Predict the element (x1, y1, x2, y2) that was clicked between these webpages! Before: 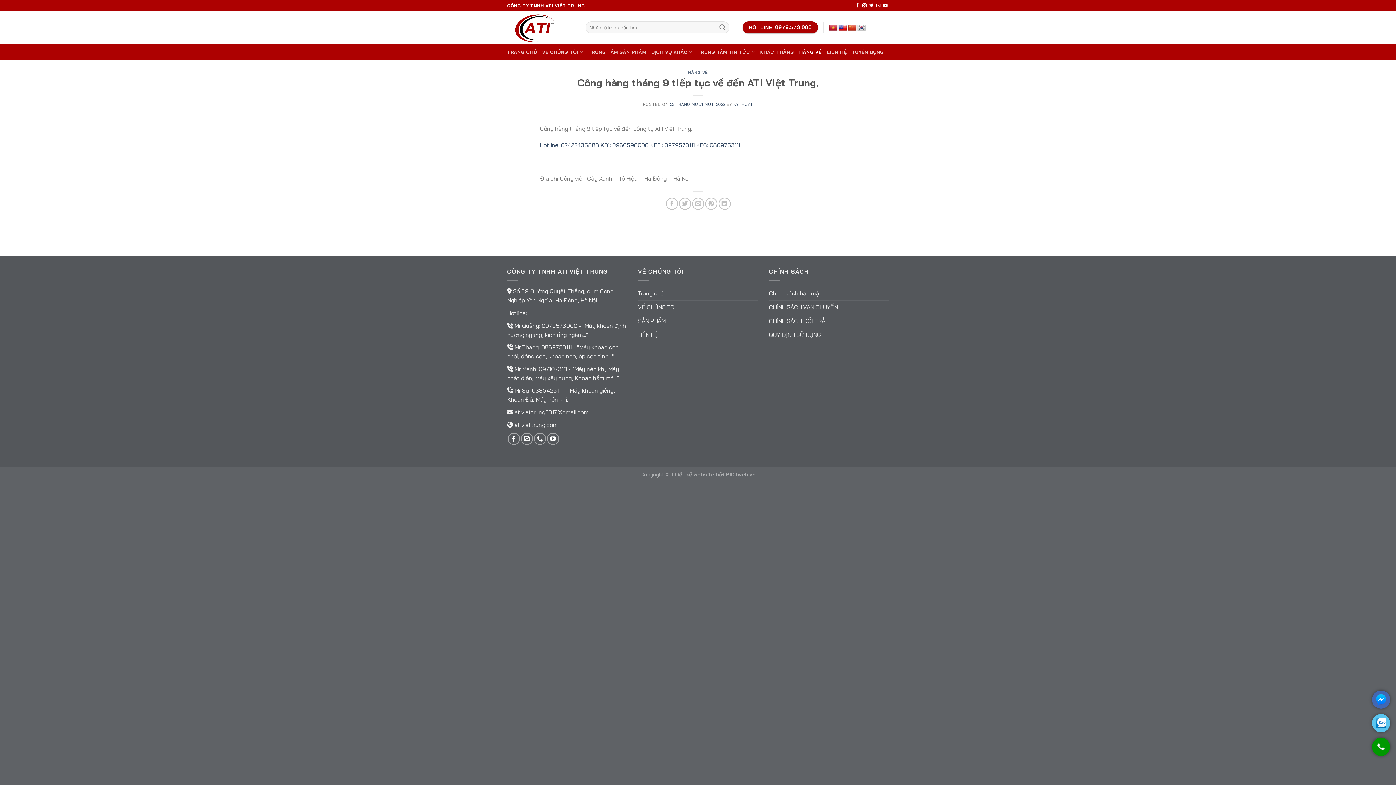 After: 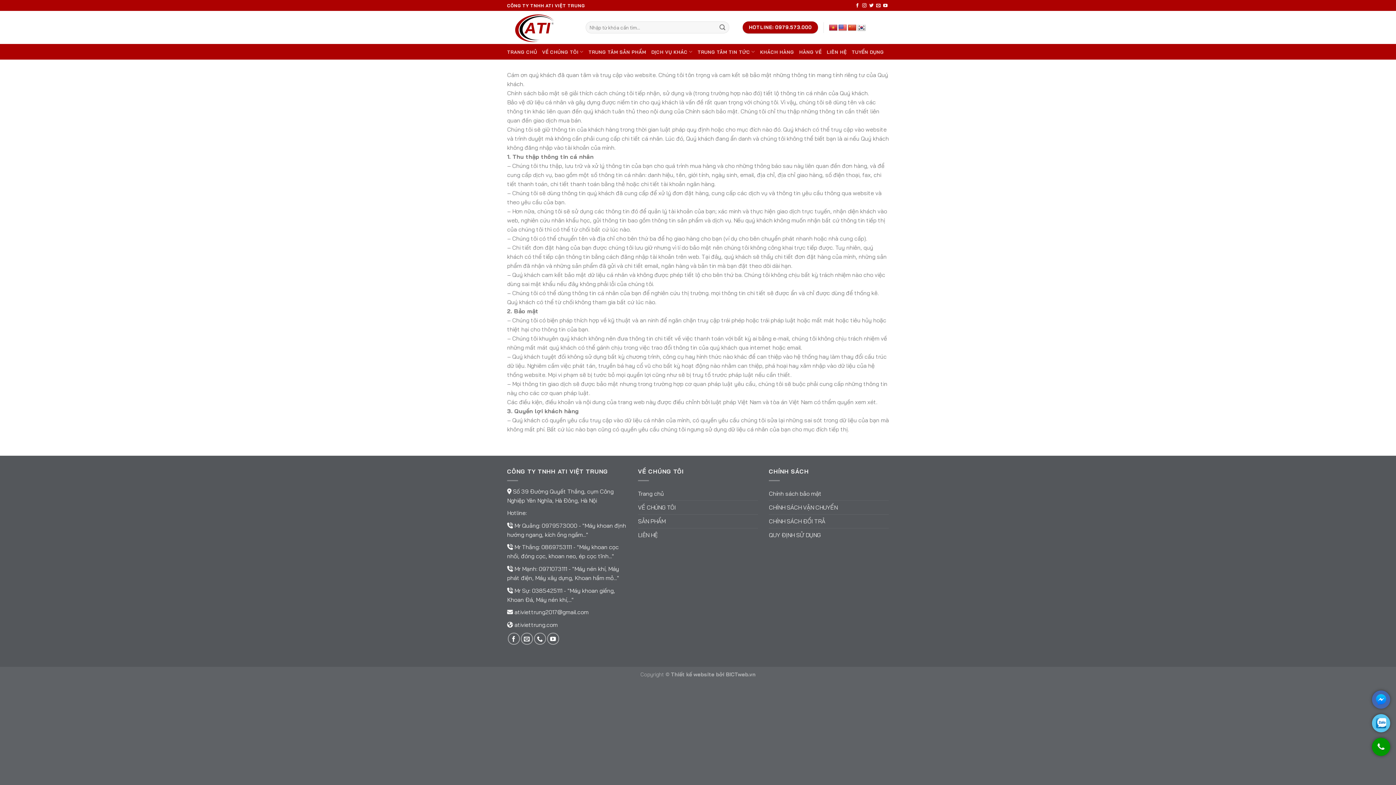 Action: label: QUY ĐỊNH SỬ DỤNG bbox: (769, 328, 821, 341)